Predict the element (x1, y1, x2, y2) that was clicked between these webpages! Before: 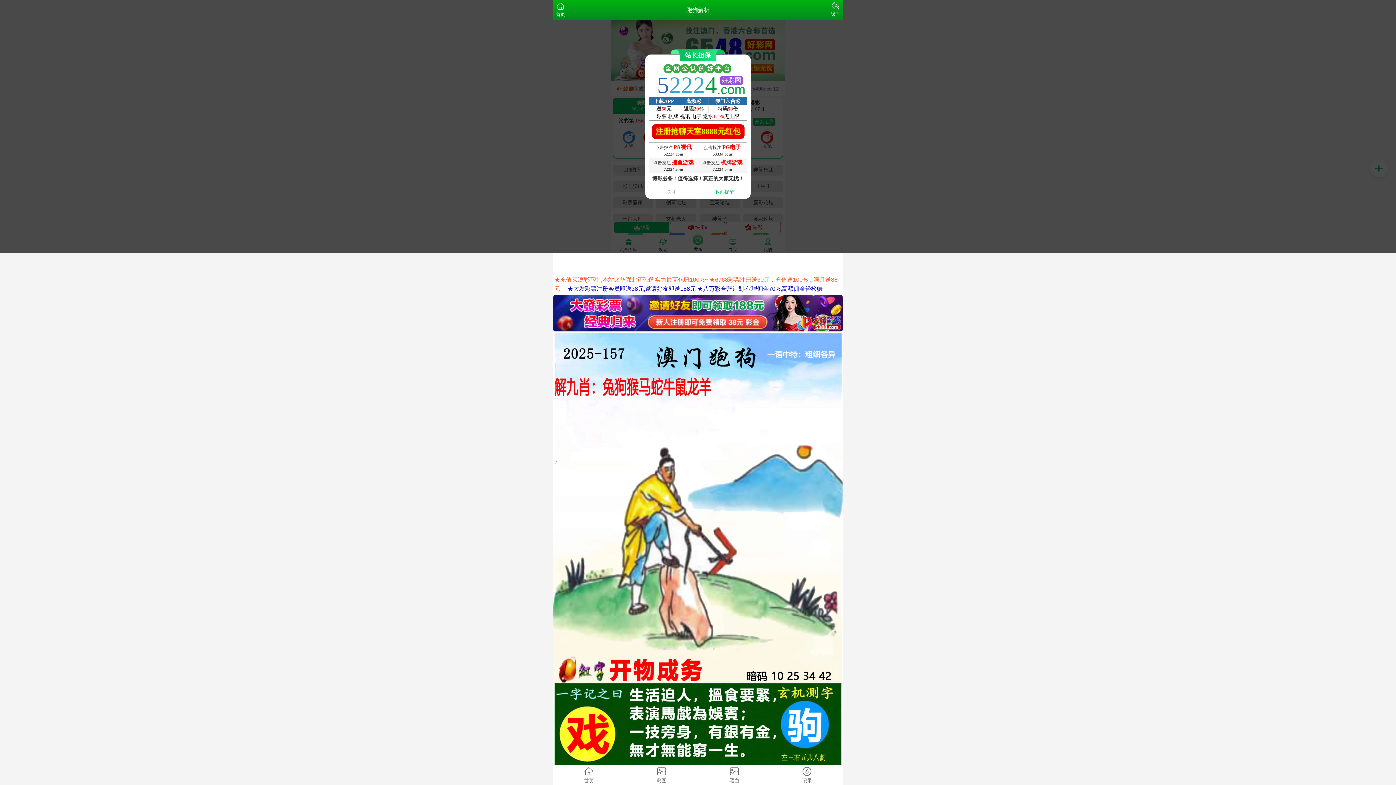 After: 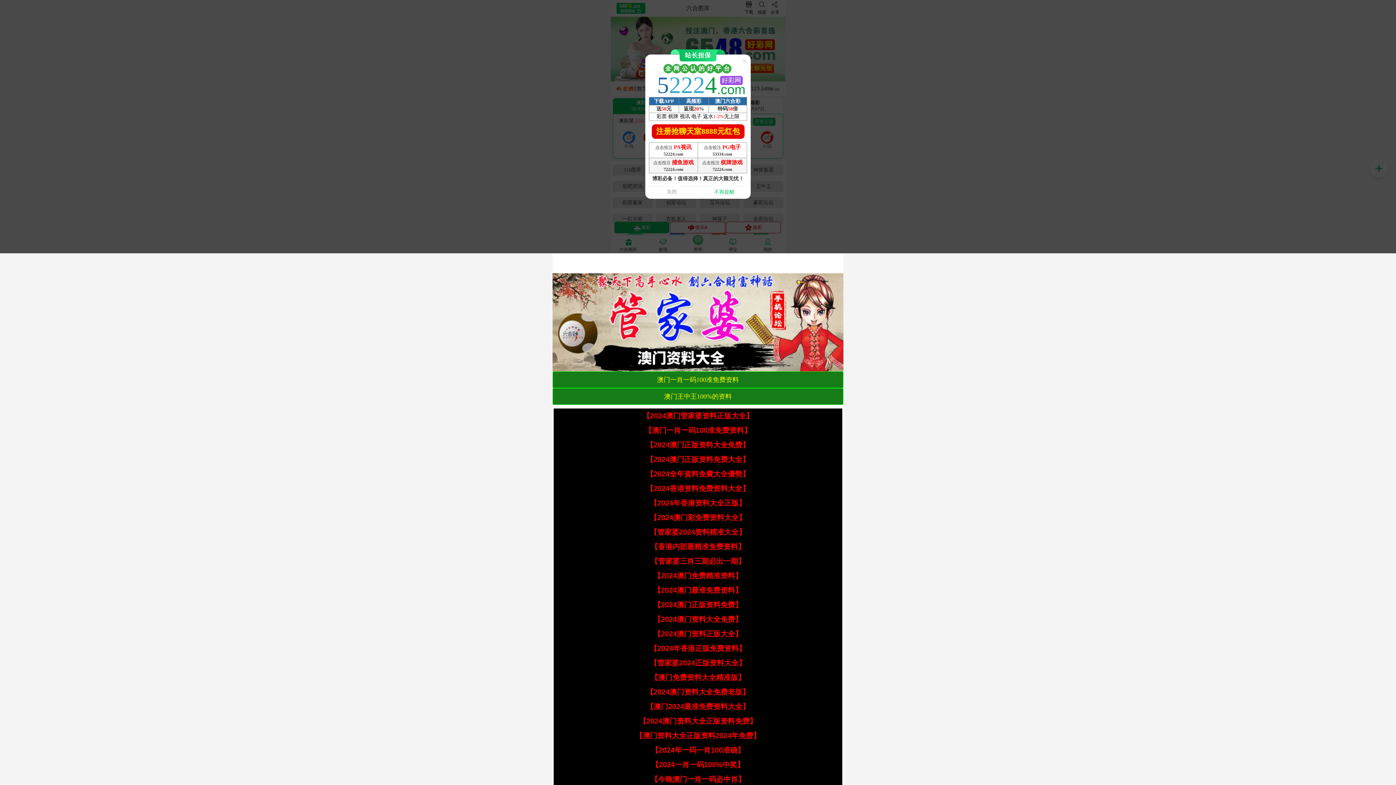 Action: bbox: (552, 765, 625, 785) label: 首页